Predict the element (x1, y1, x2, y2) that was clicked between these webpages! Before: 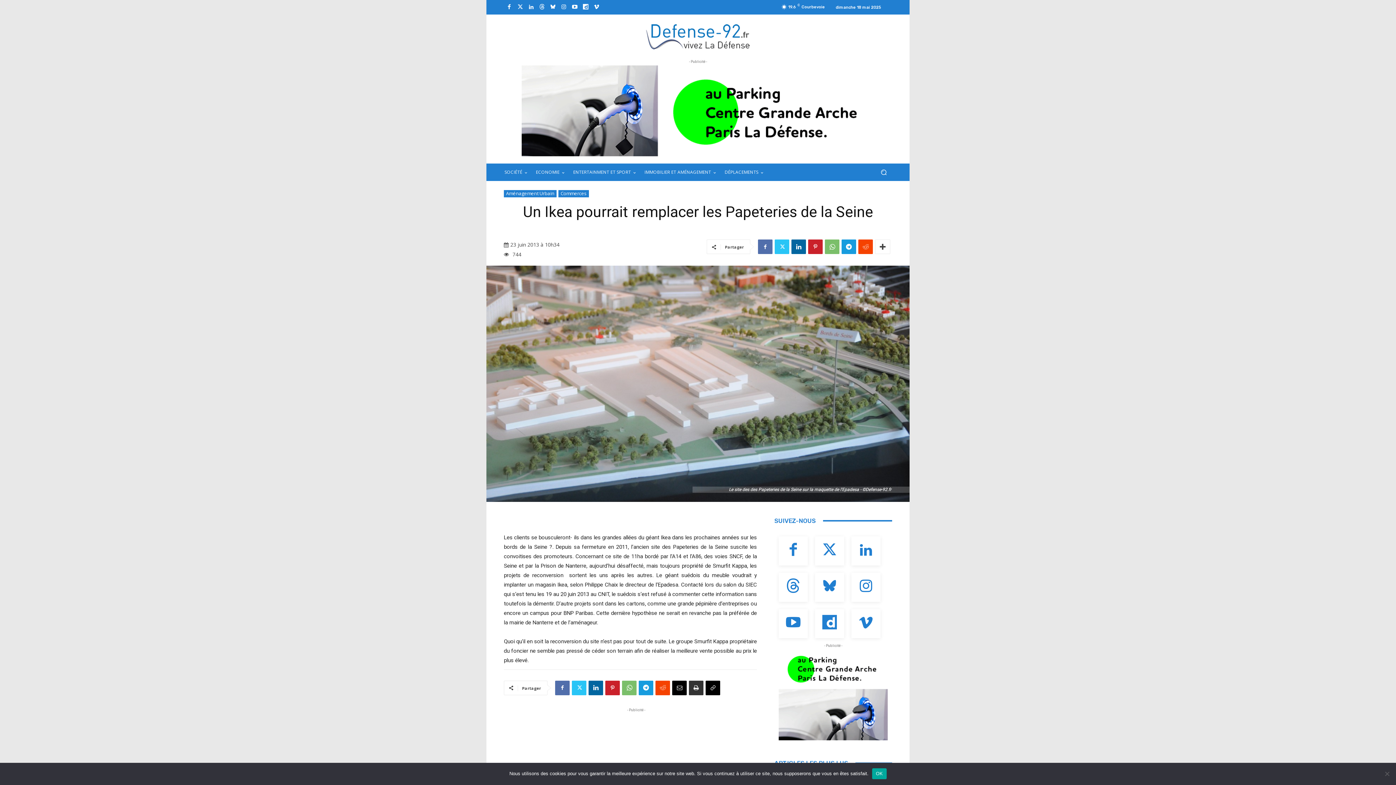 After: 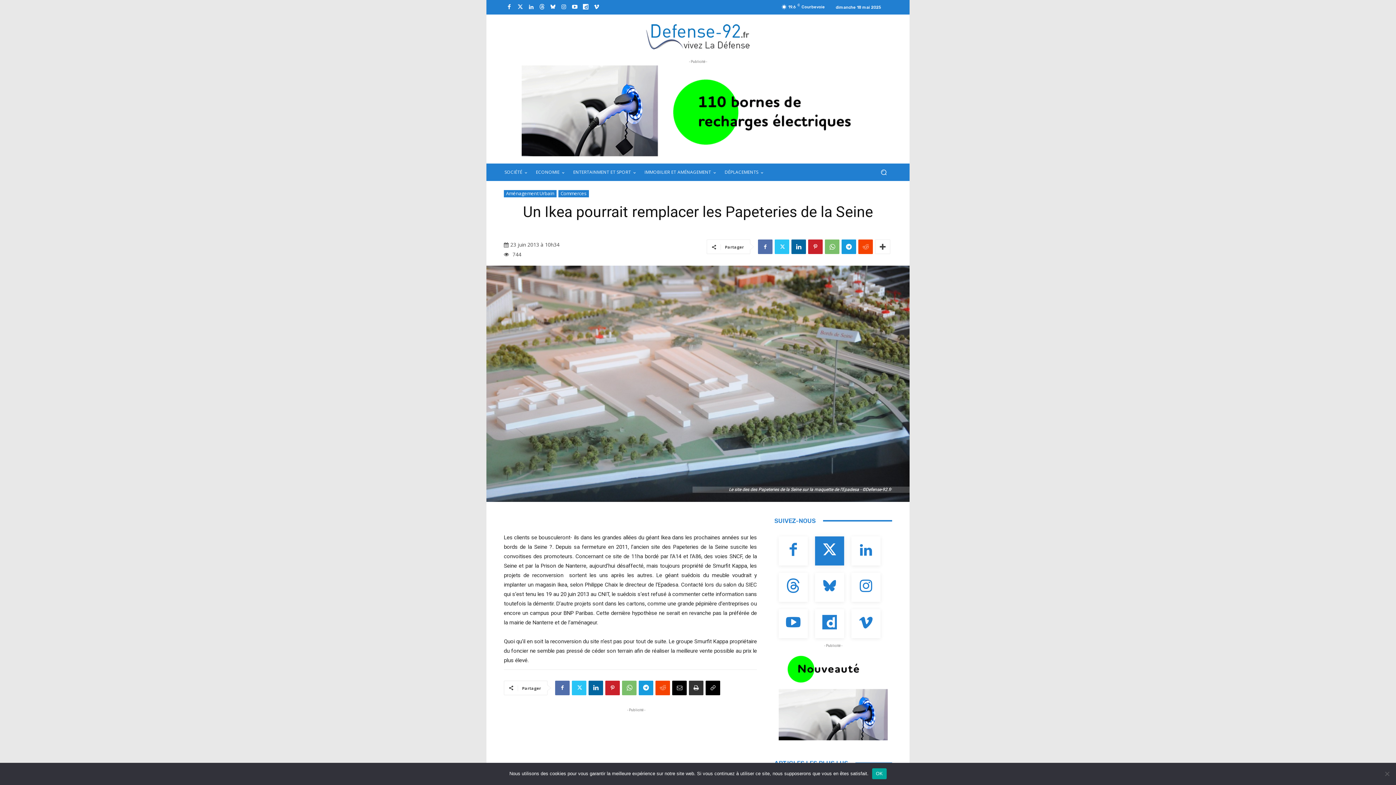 Action: bbox: (815, 536, 844, 565)